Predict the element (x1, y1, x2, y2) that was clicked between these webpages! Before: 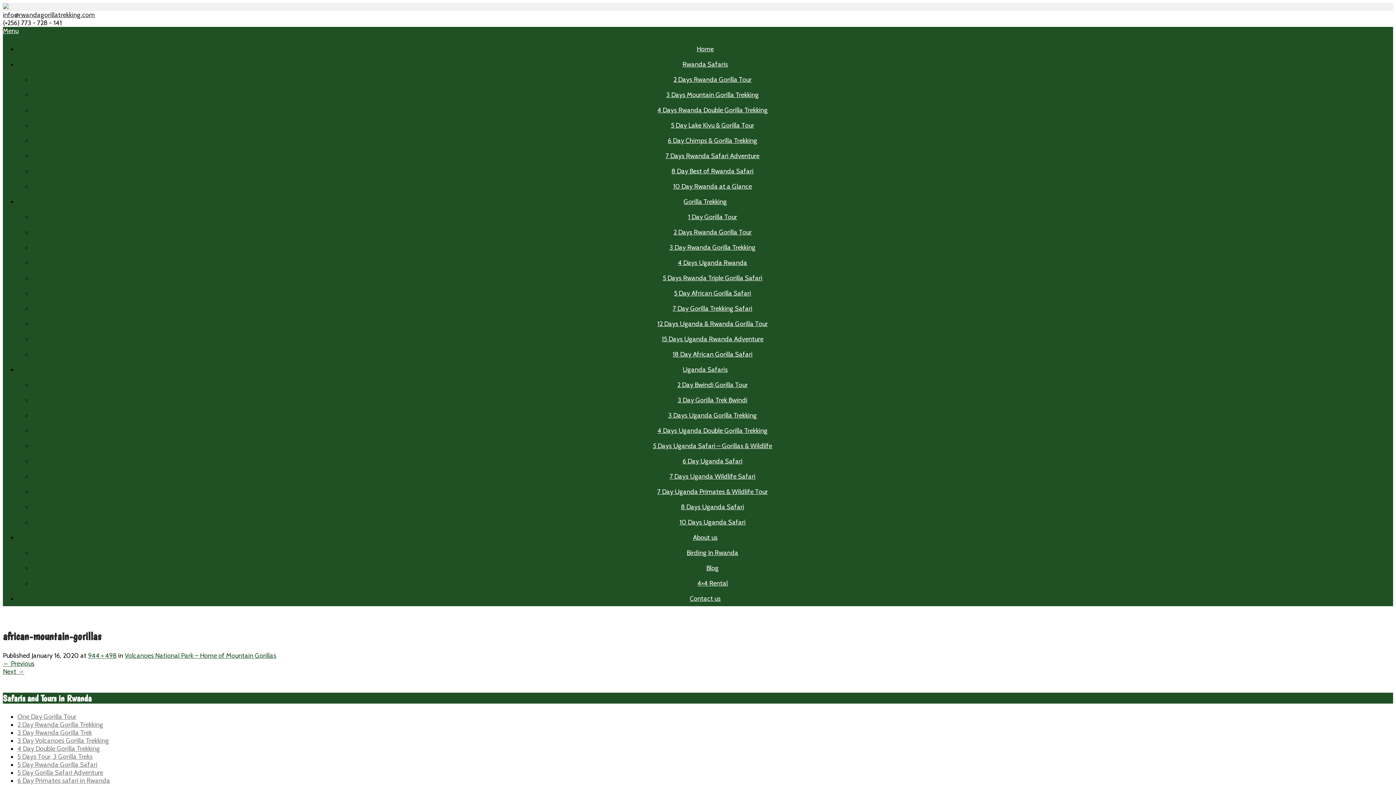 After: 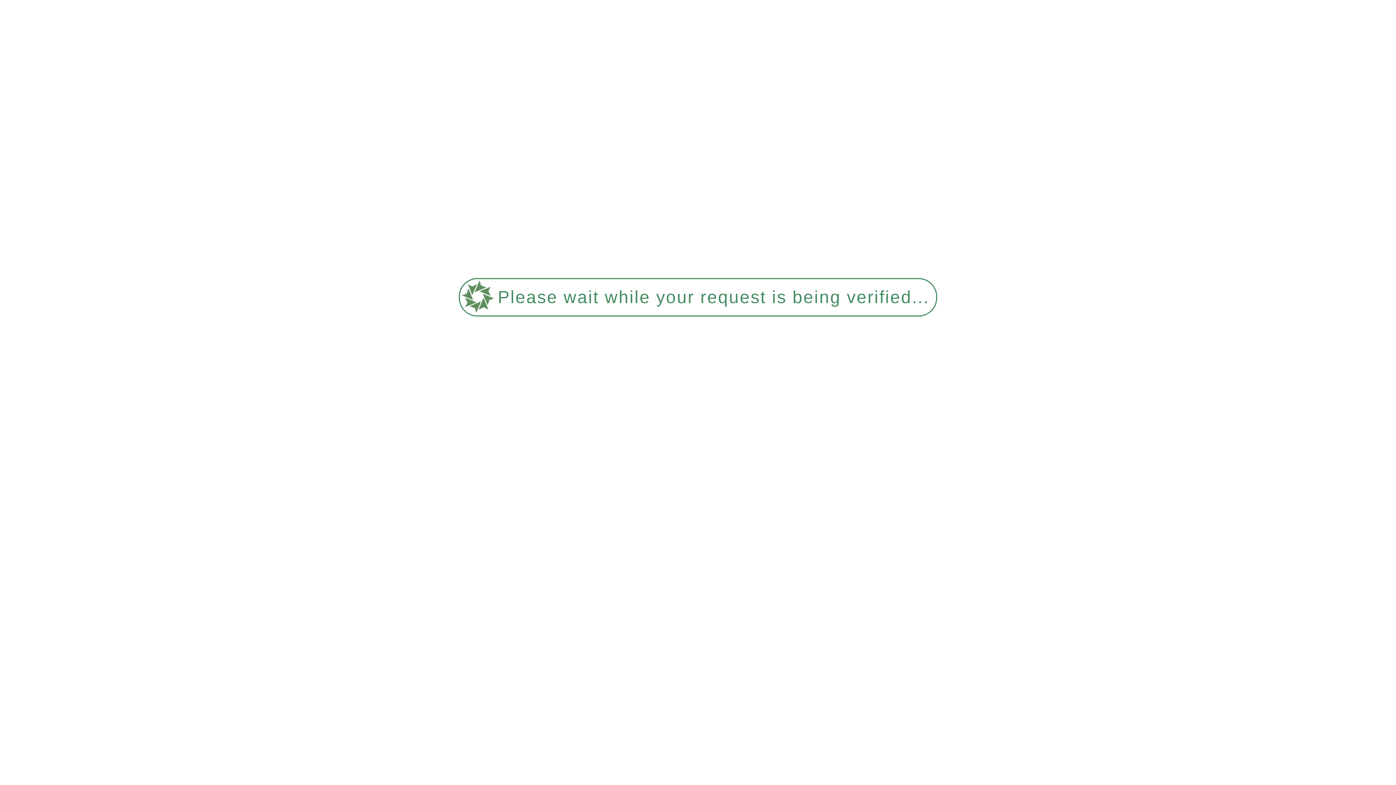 Action: bbox: (32, 453, 1393, 469) label: 6 Day Uganda Safari